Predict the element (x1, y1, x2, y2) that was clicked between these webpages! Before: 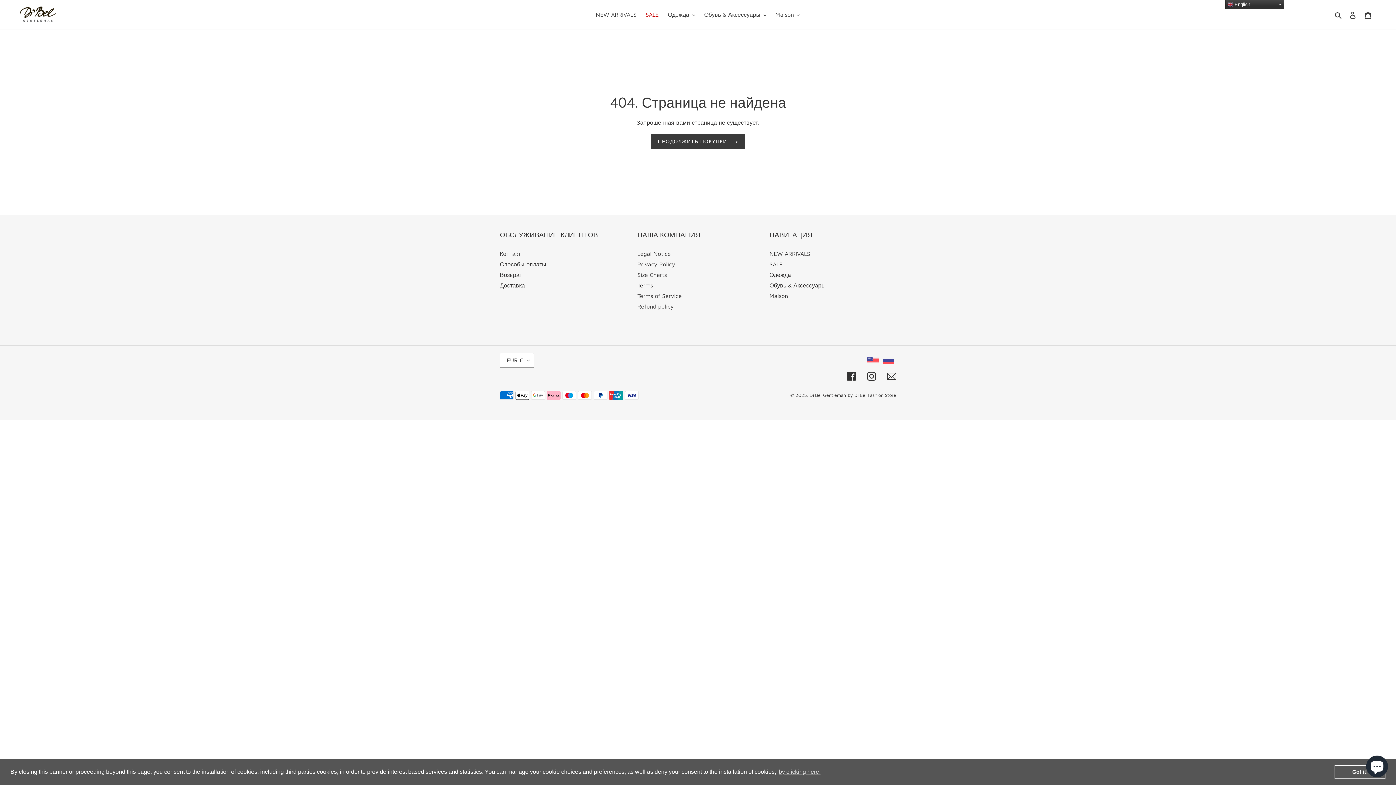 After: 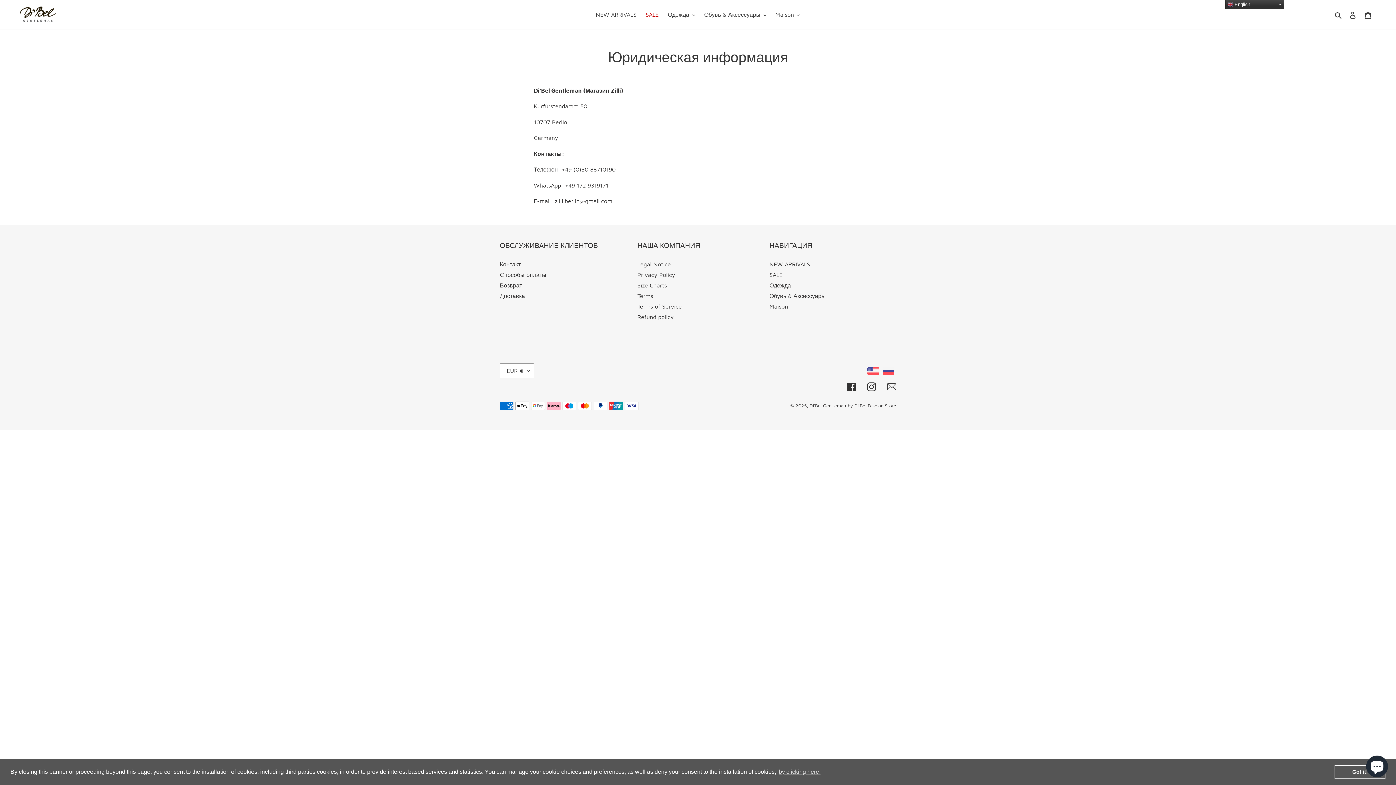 Action: bbox: (637, 250, 671, 257) label: Legal Notice